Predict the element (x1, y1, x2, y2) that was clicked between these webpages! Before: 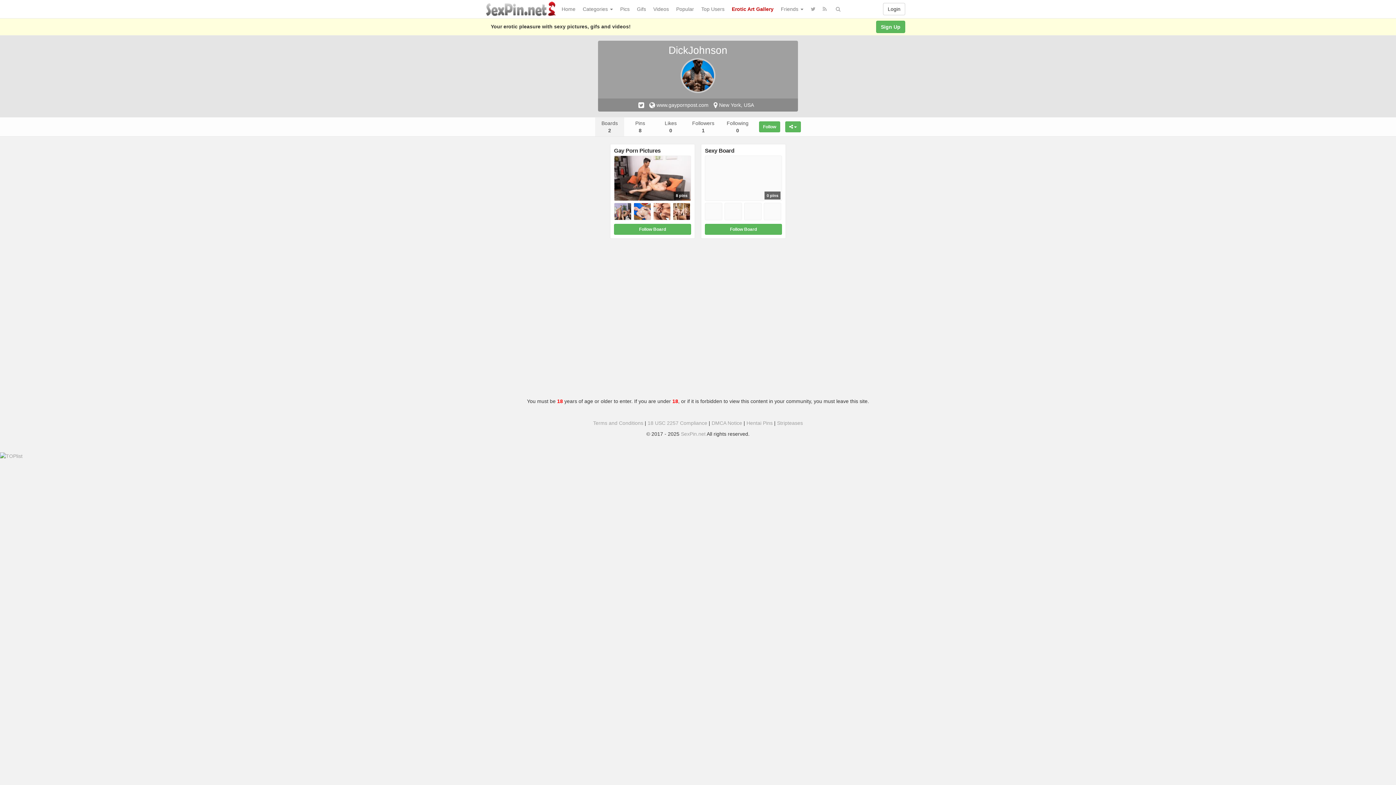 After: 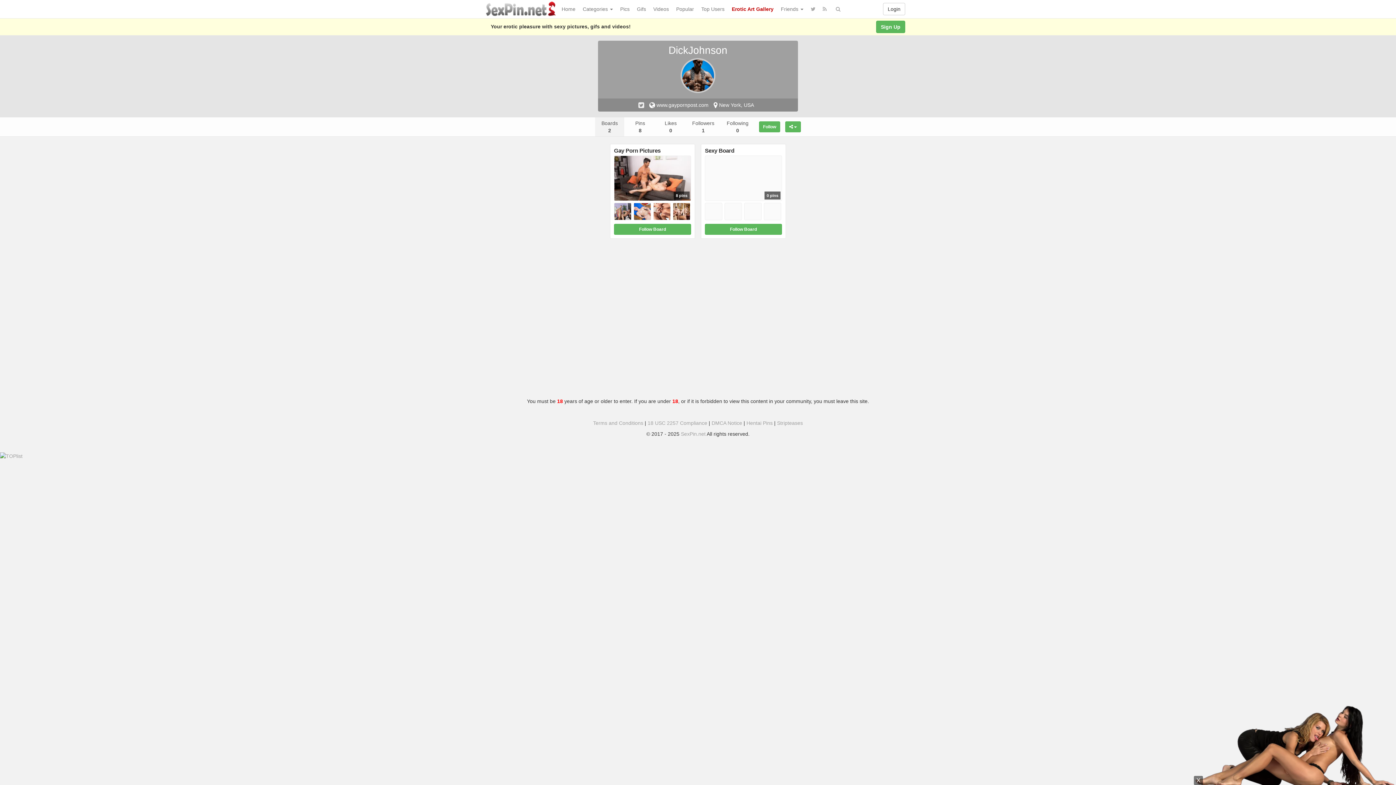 Action: bbox: (638, 101, 644, 108)